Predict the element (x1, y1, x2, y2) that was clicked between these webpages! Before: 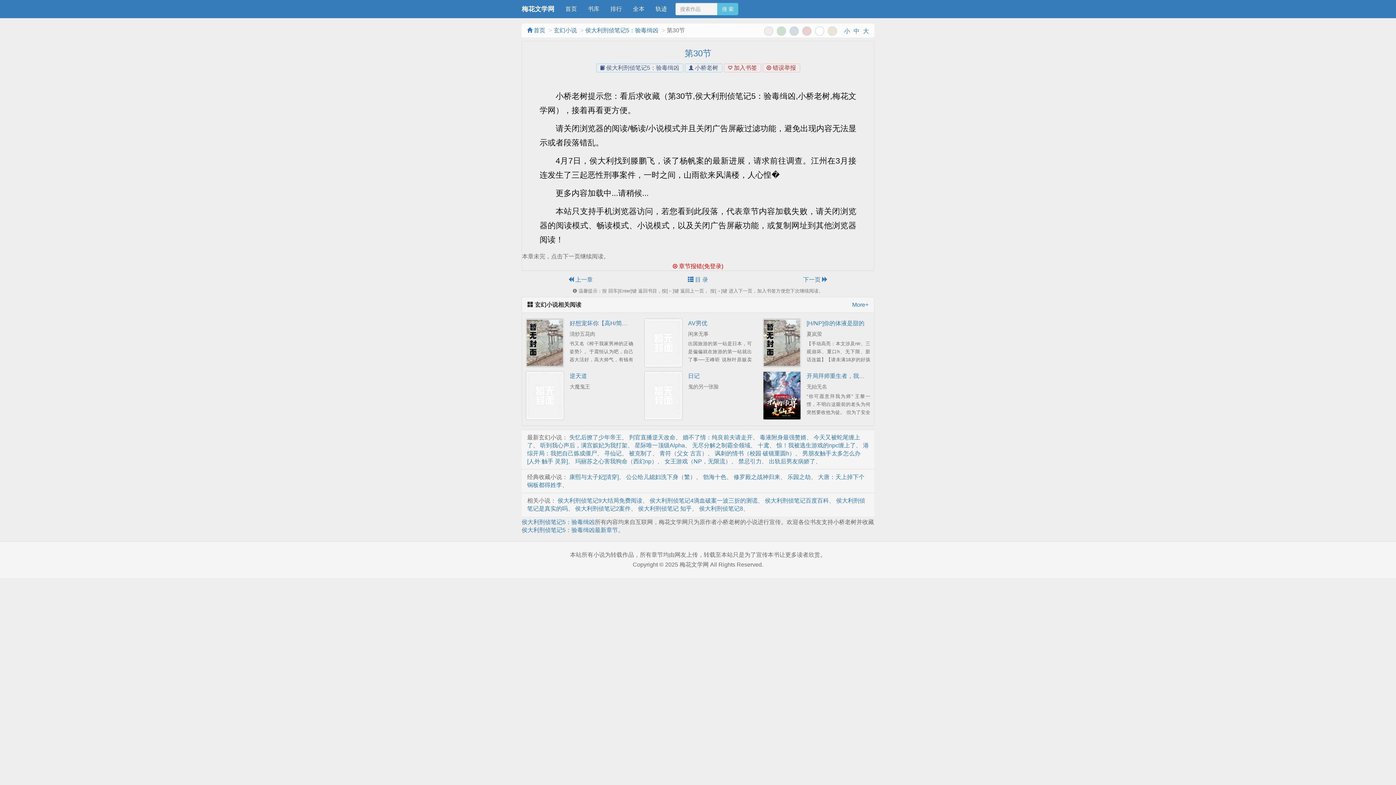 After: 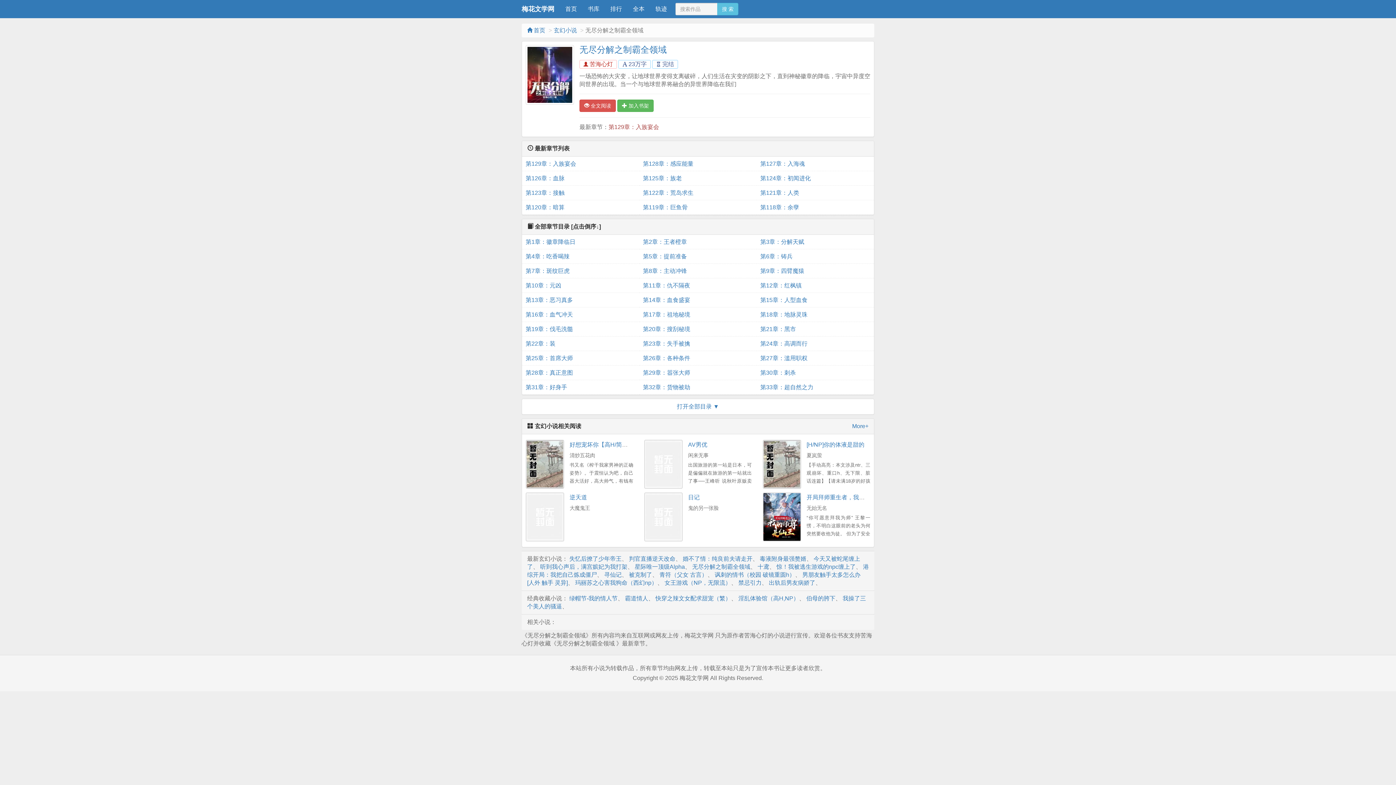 Action: label: 无尽分解之制霸全领域 bbox: (692, 442, 750, 448)